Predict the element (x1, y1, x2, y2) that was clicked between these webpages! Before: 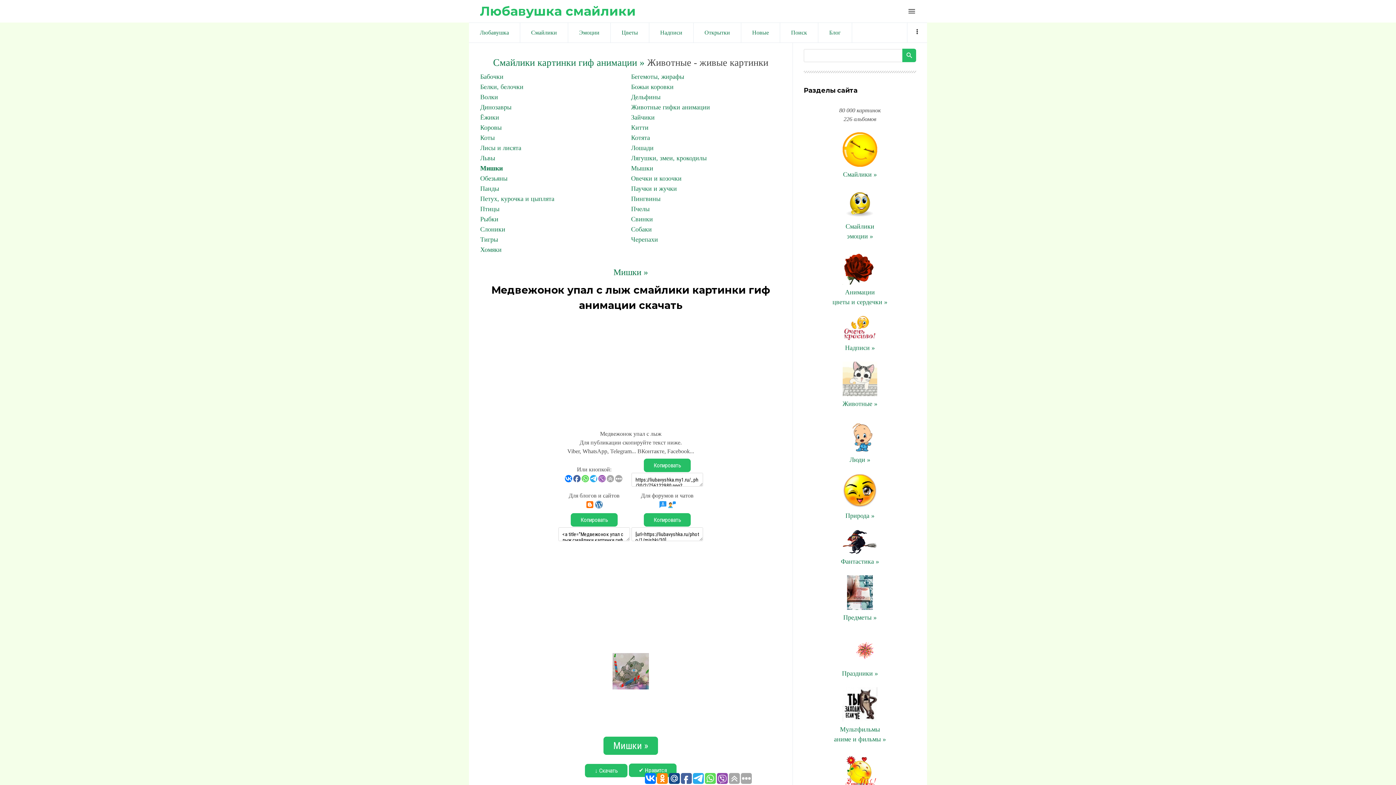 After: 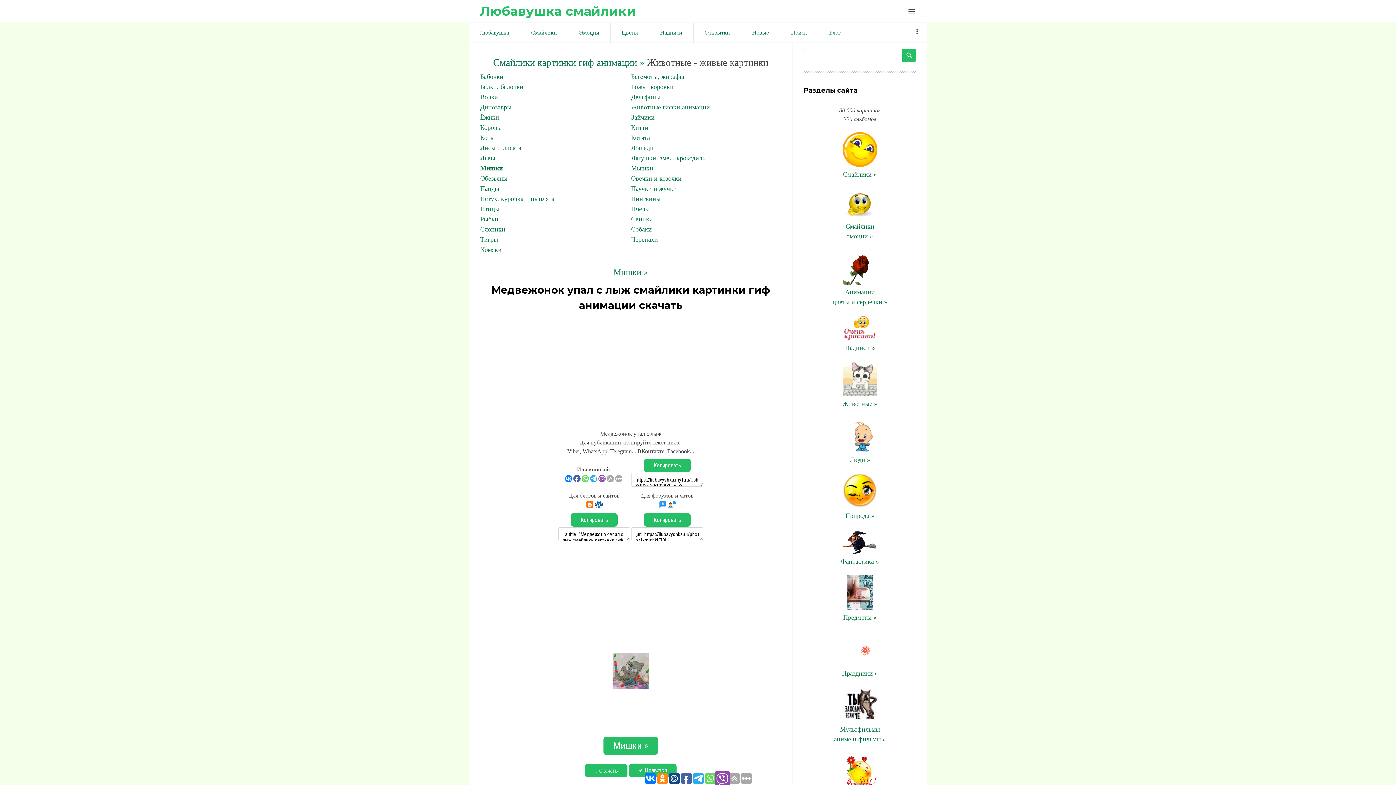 Action: bbox: (717, 773, 728, 784)